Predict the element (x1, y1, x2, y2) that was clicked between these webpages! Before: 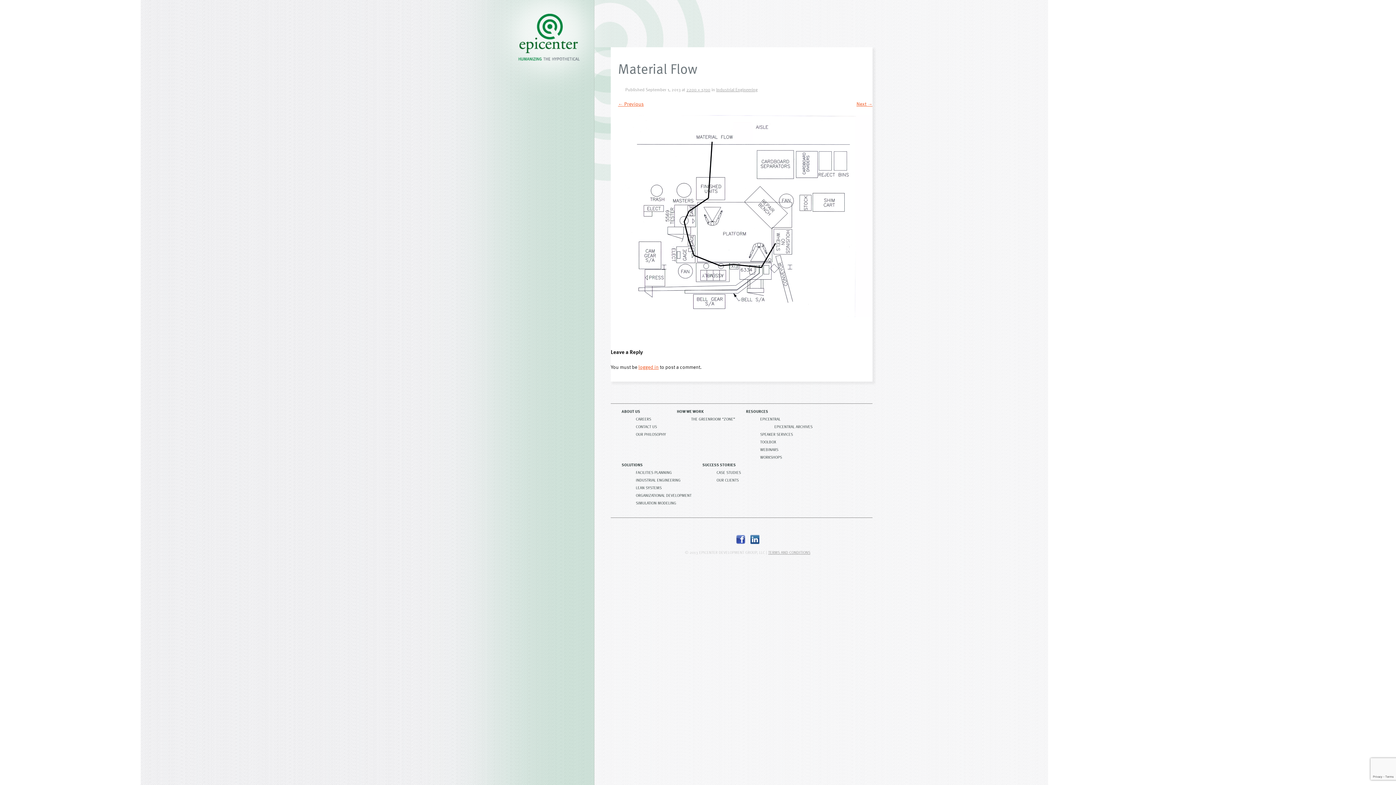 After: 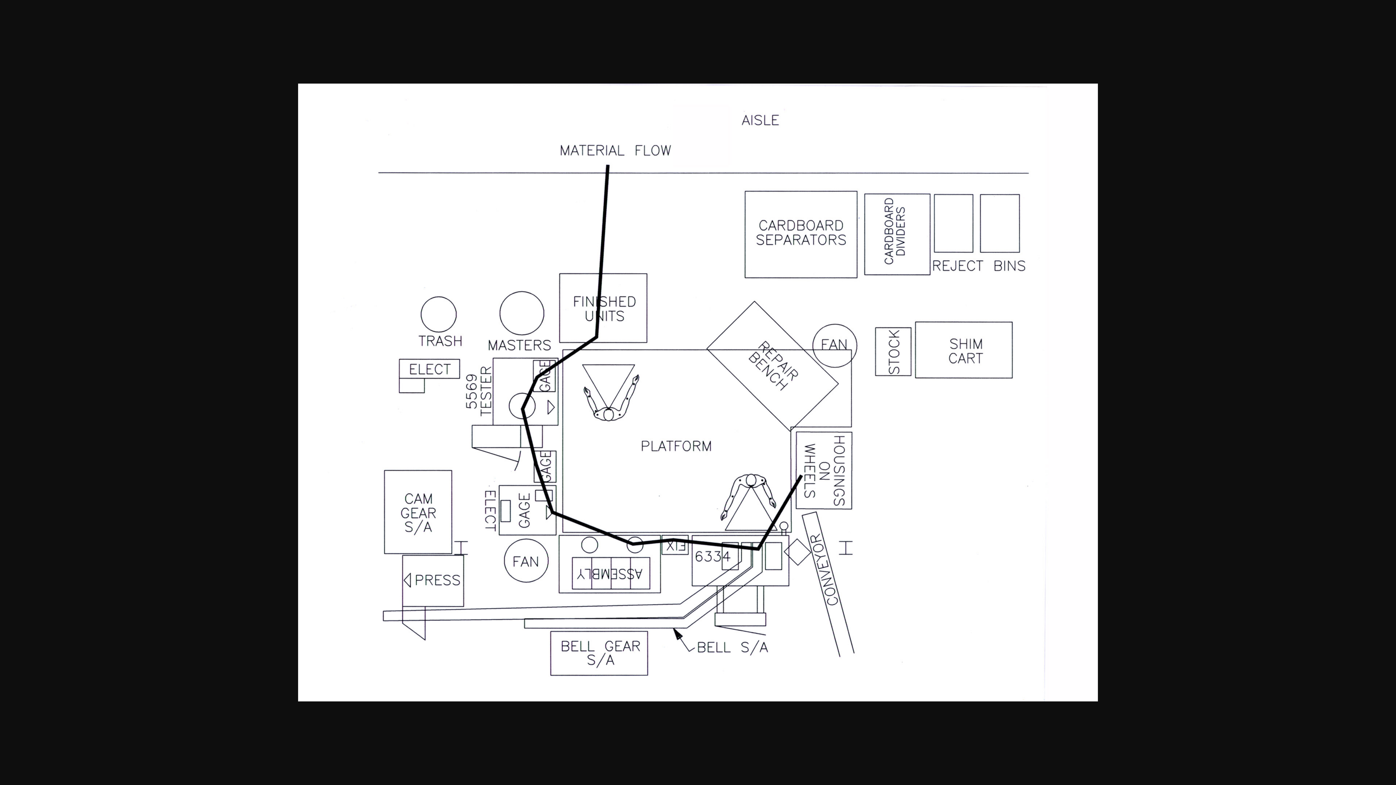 Action: bbox: (686, 86, 710, 92) label: 2200 × 1700